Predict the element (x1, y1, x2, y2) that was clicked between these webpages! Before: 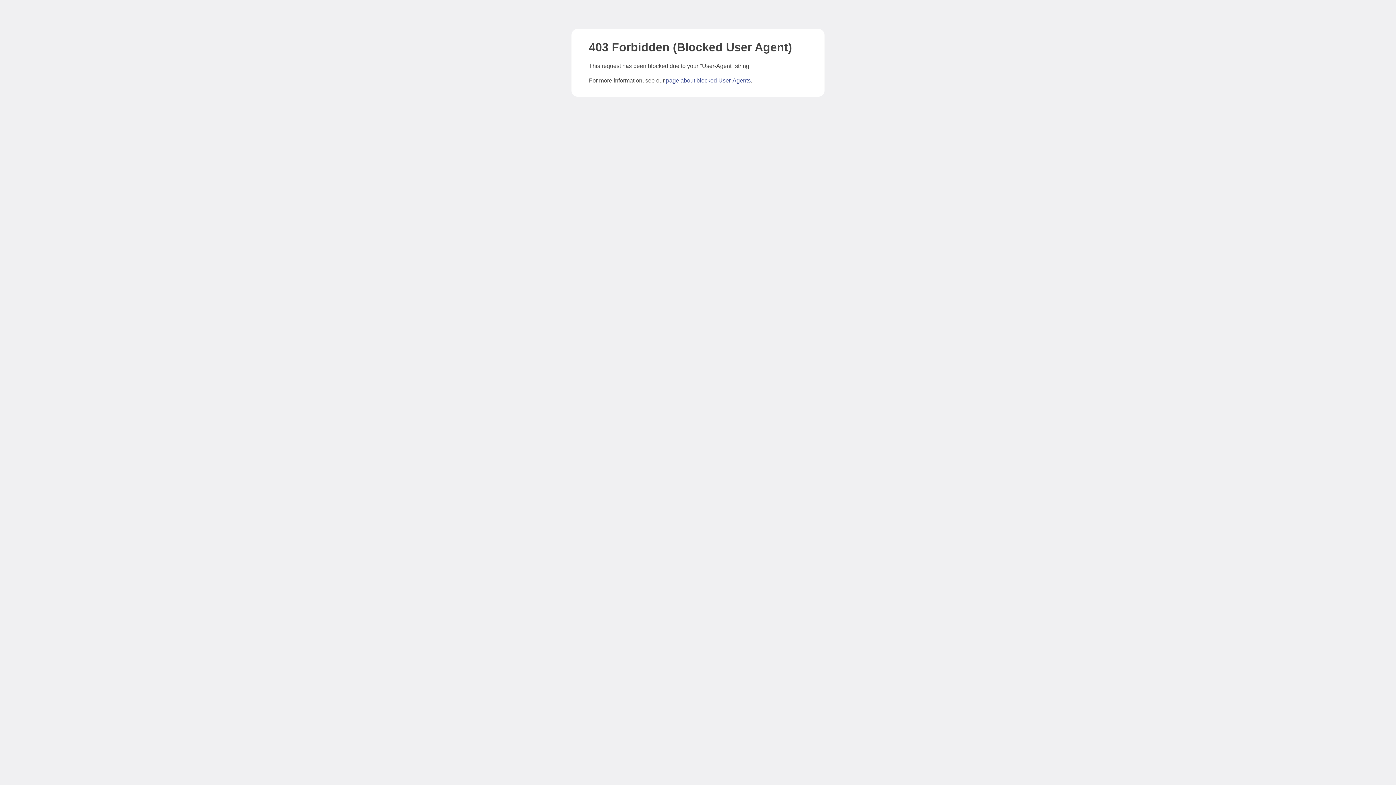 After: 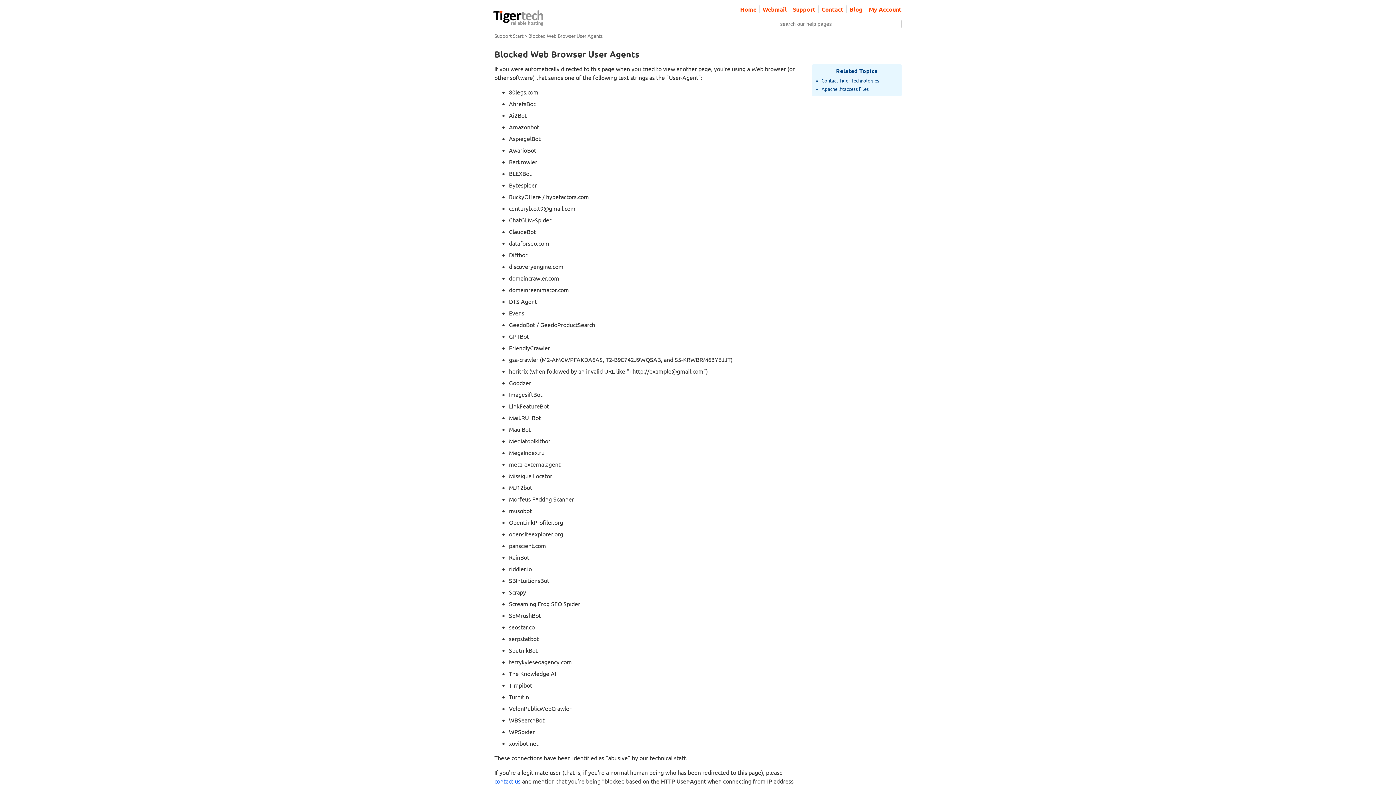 Action: bbox: (666, 77, 750, 83) label: page about blocked User-Agents